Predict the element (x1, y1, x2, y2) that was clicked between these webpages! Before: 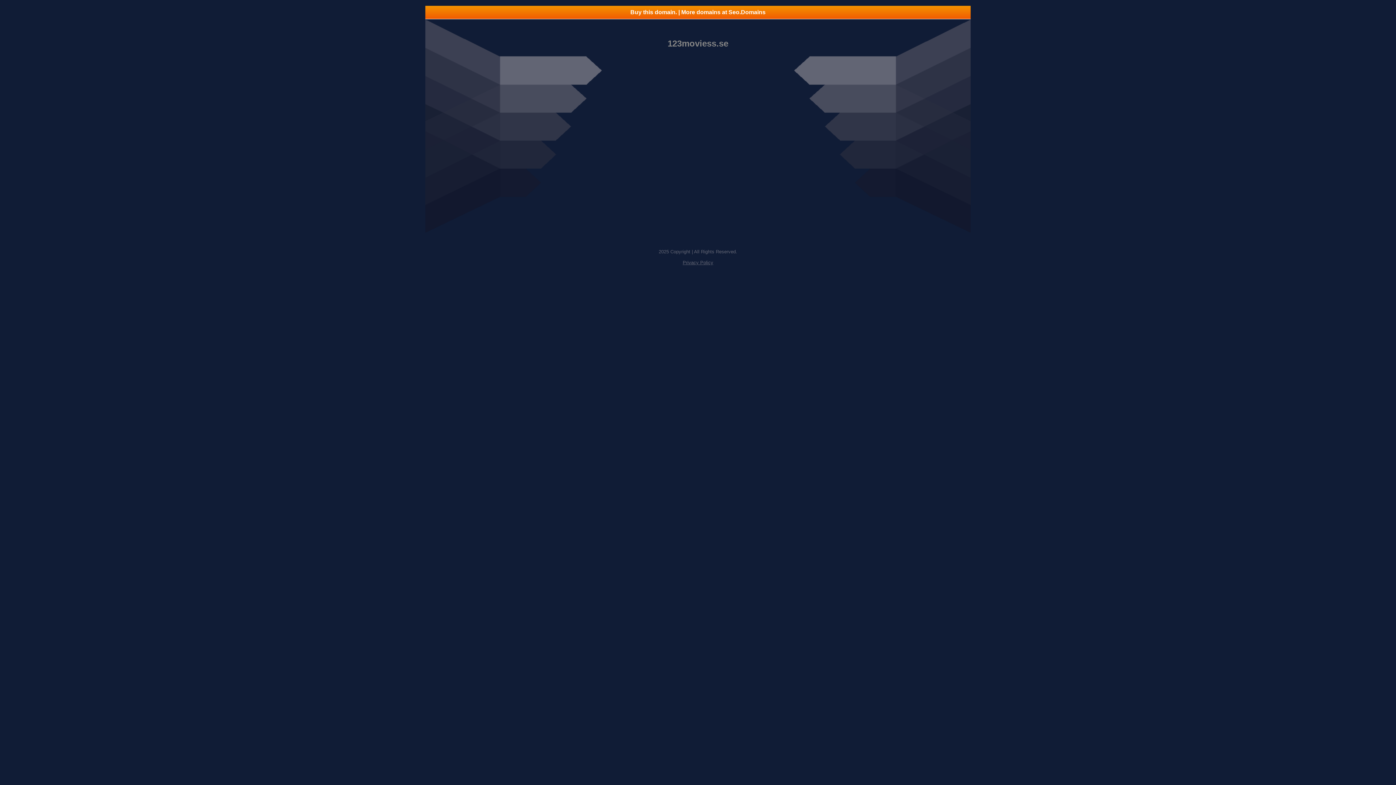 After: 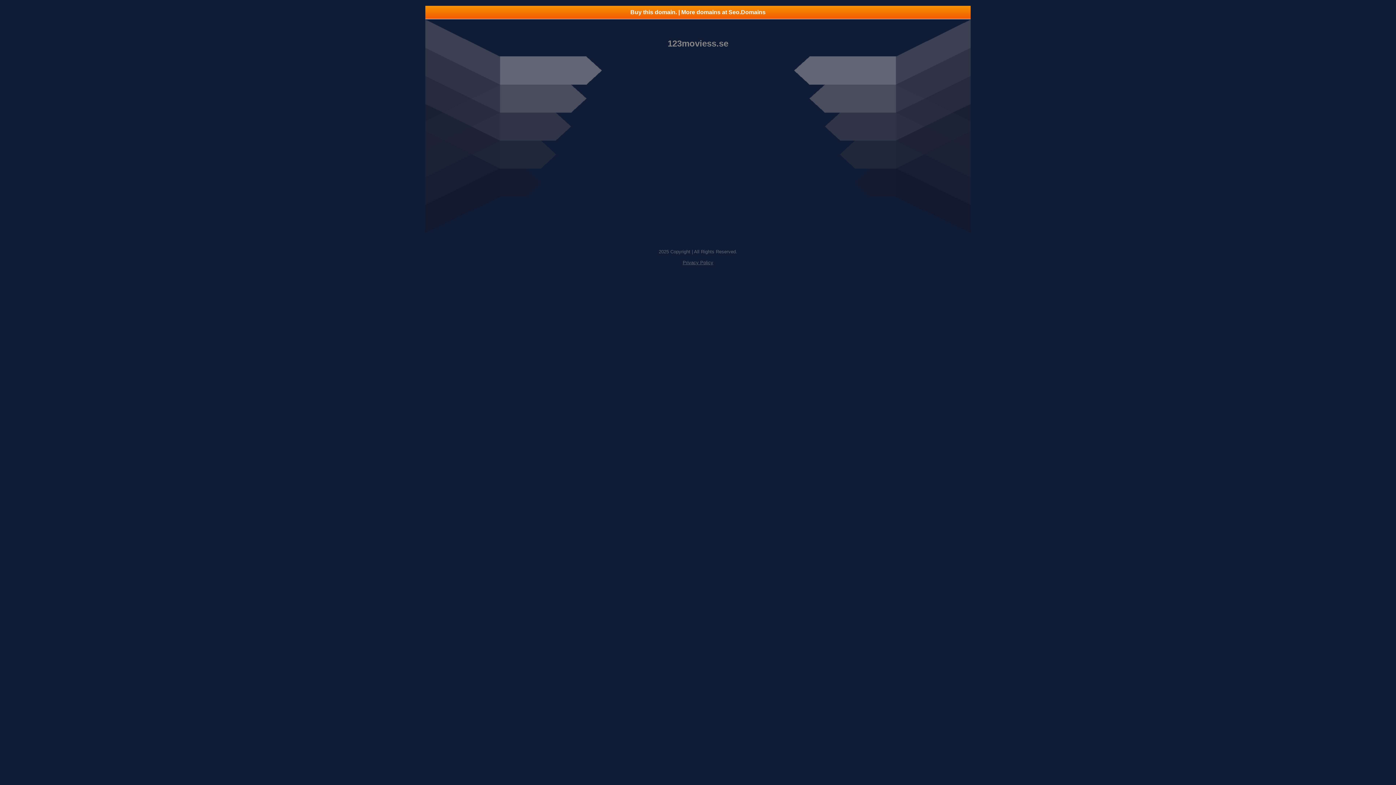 Action: label: Privacy Policy bbox: (682, 260, 713, 265)